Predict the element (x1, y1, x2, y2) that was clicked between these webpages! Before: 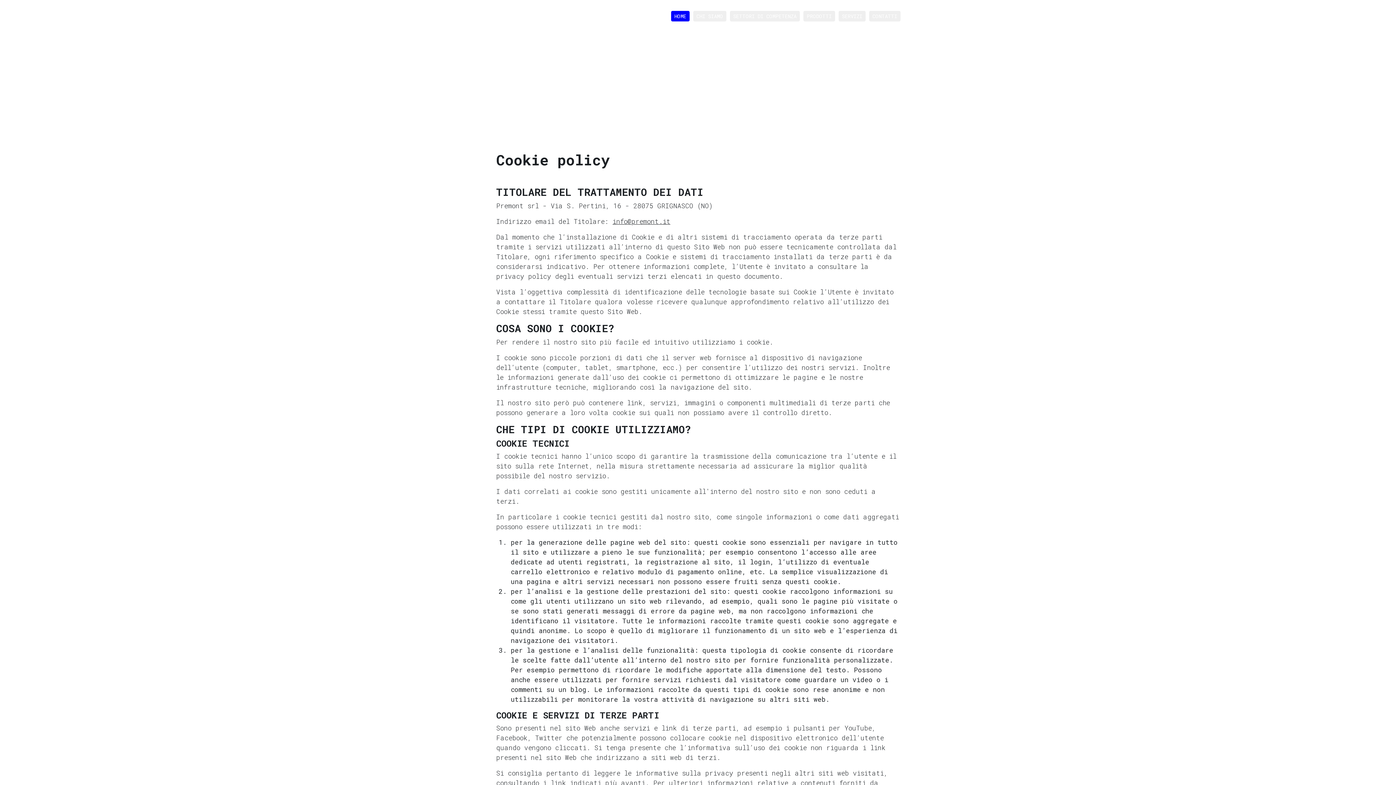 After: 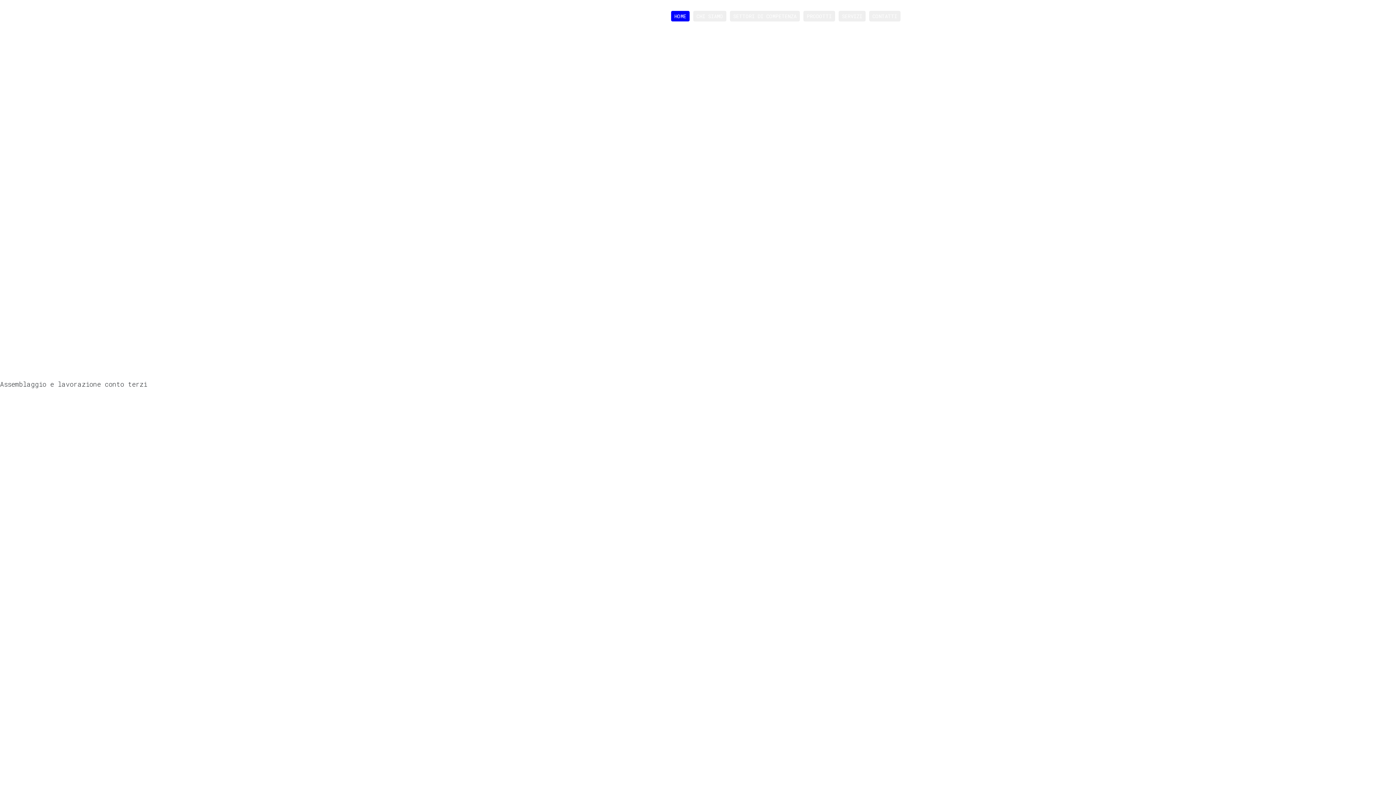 Action: bbox: (493, 0, 528, 32)